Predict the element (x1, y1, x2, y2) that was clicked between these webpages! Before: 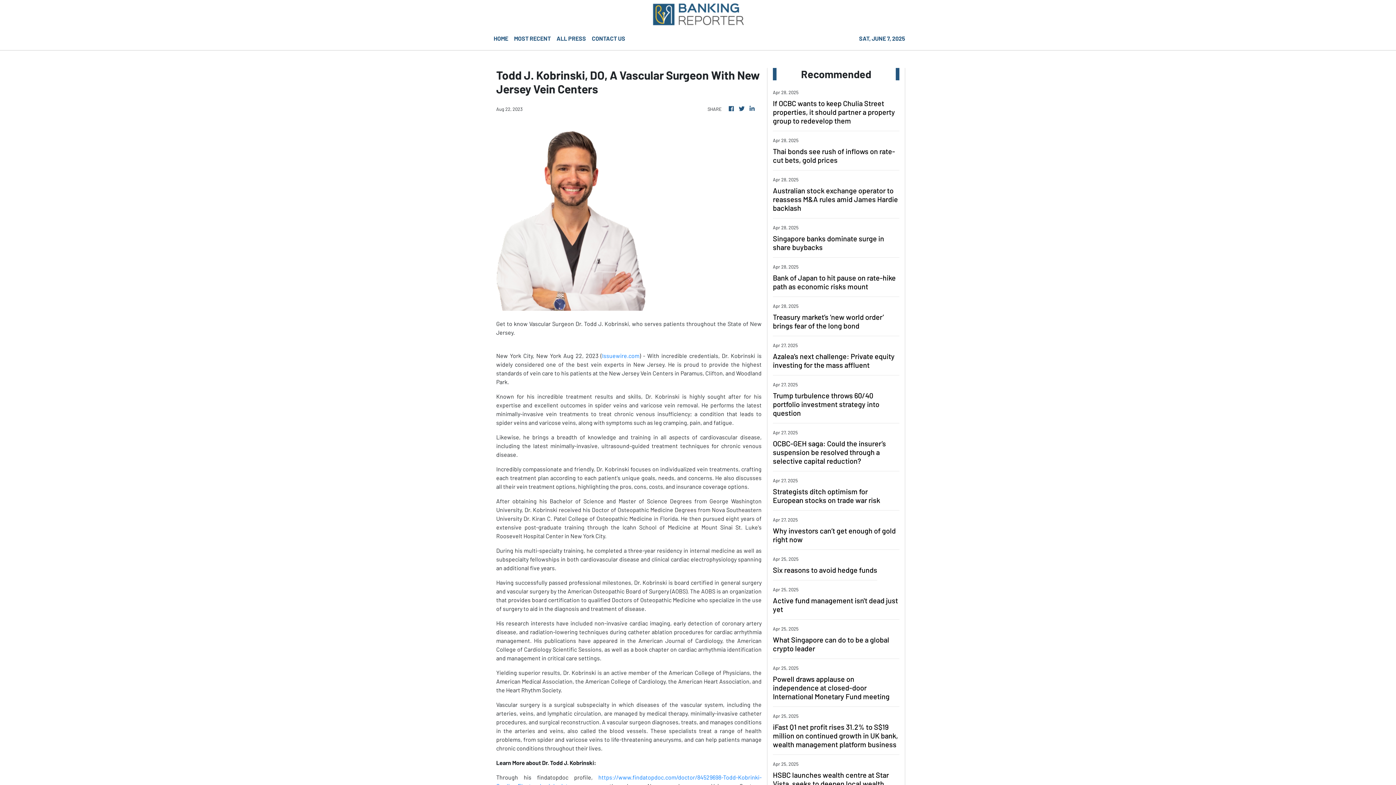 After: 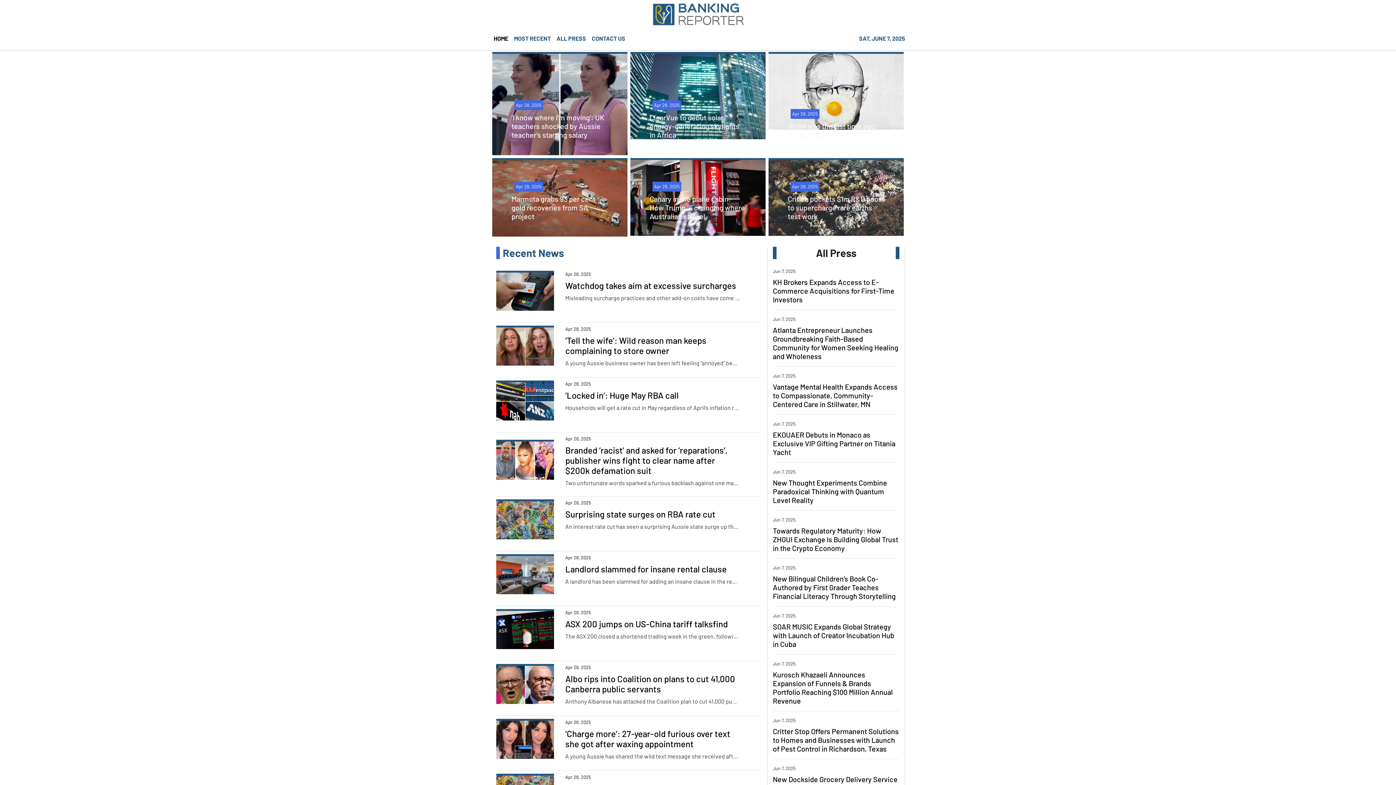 Action: bbox: (490, 31, 511, 47) label: HOME